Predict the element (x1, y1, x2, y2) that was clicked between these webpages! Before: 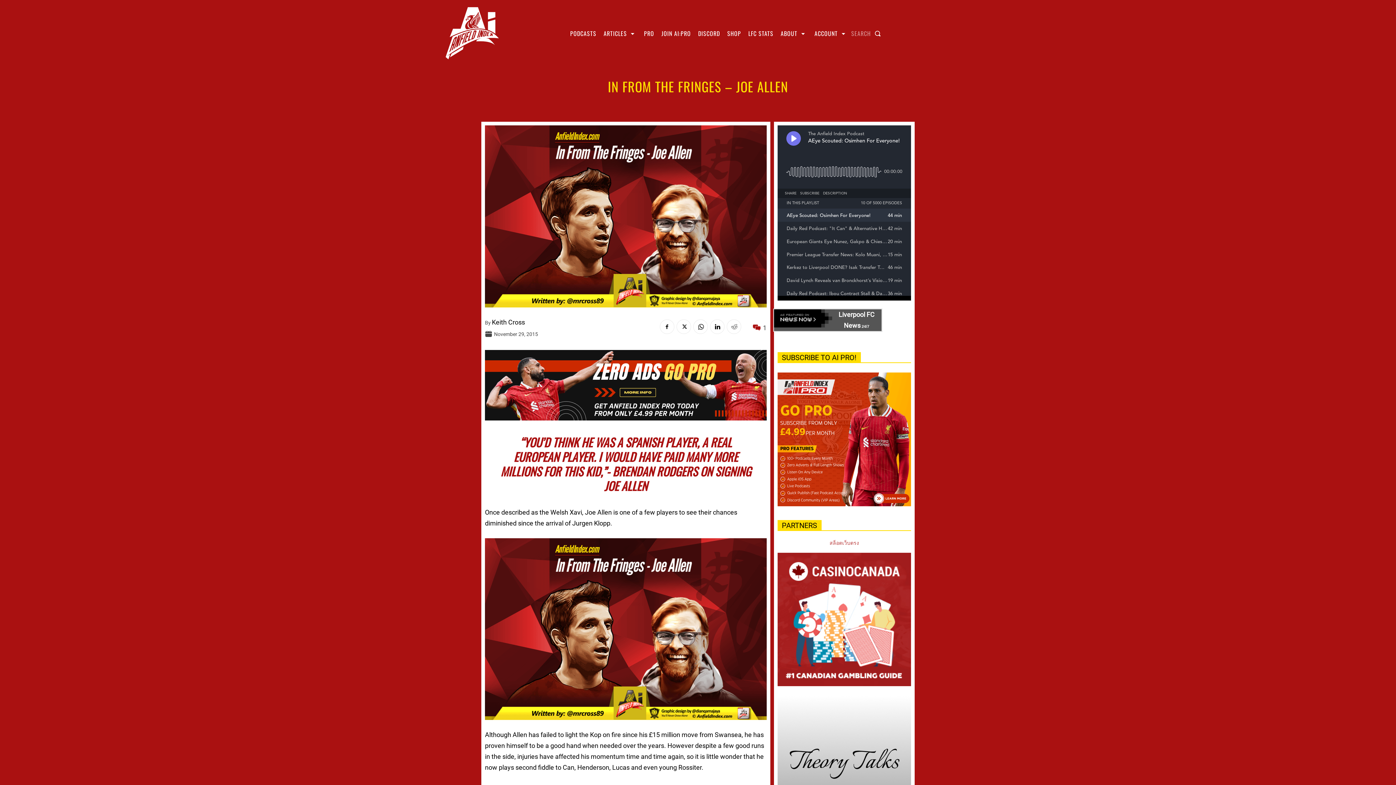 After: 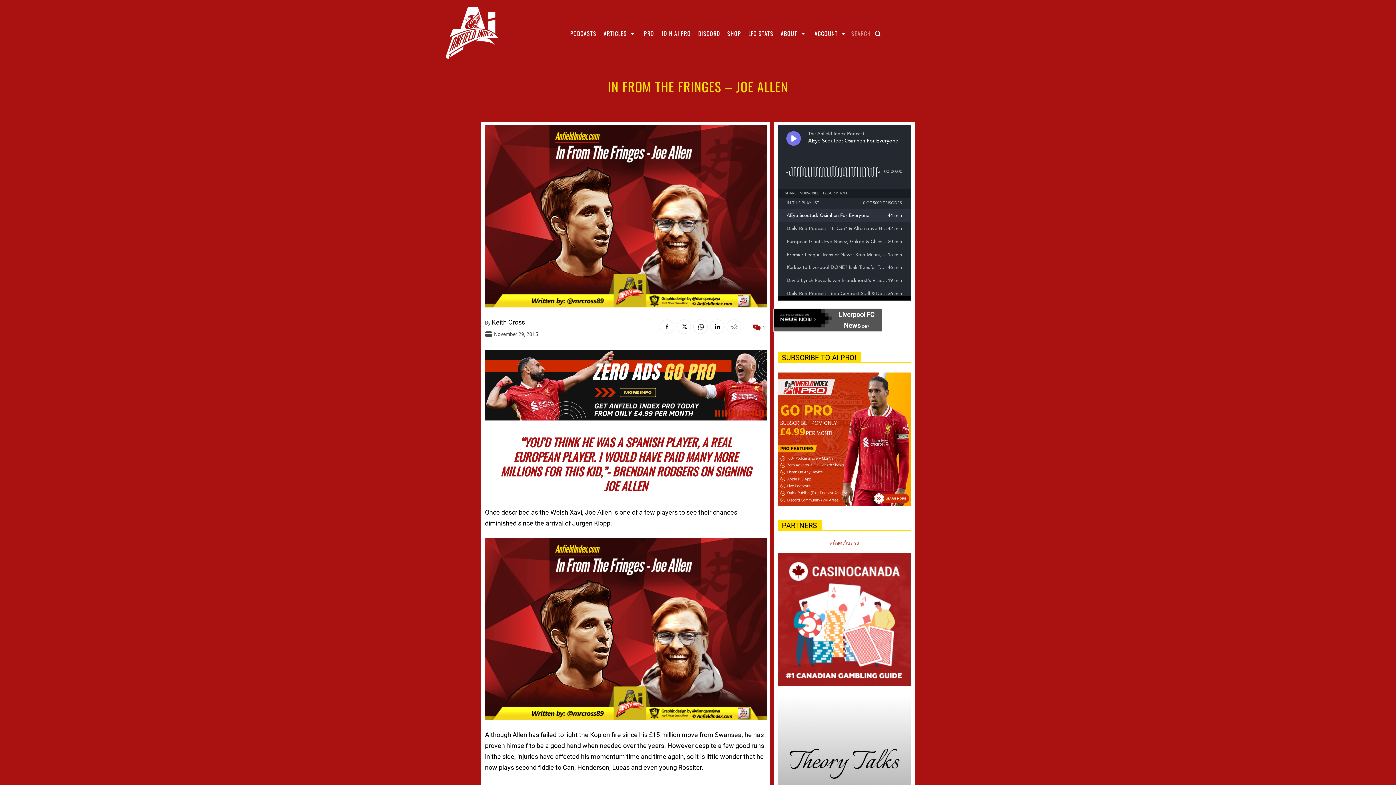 Action: bbox: (726, 319, 741, 334)